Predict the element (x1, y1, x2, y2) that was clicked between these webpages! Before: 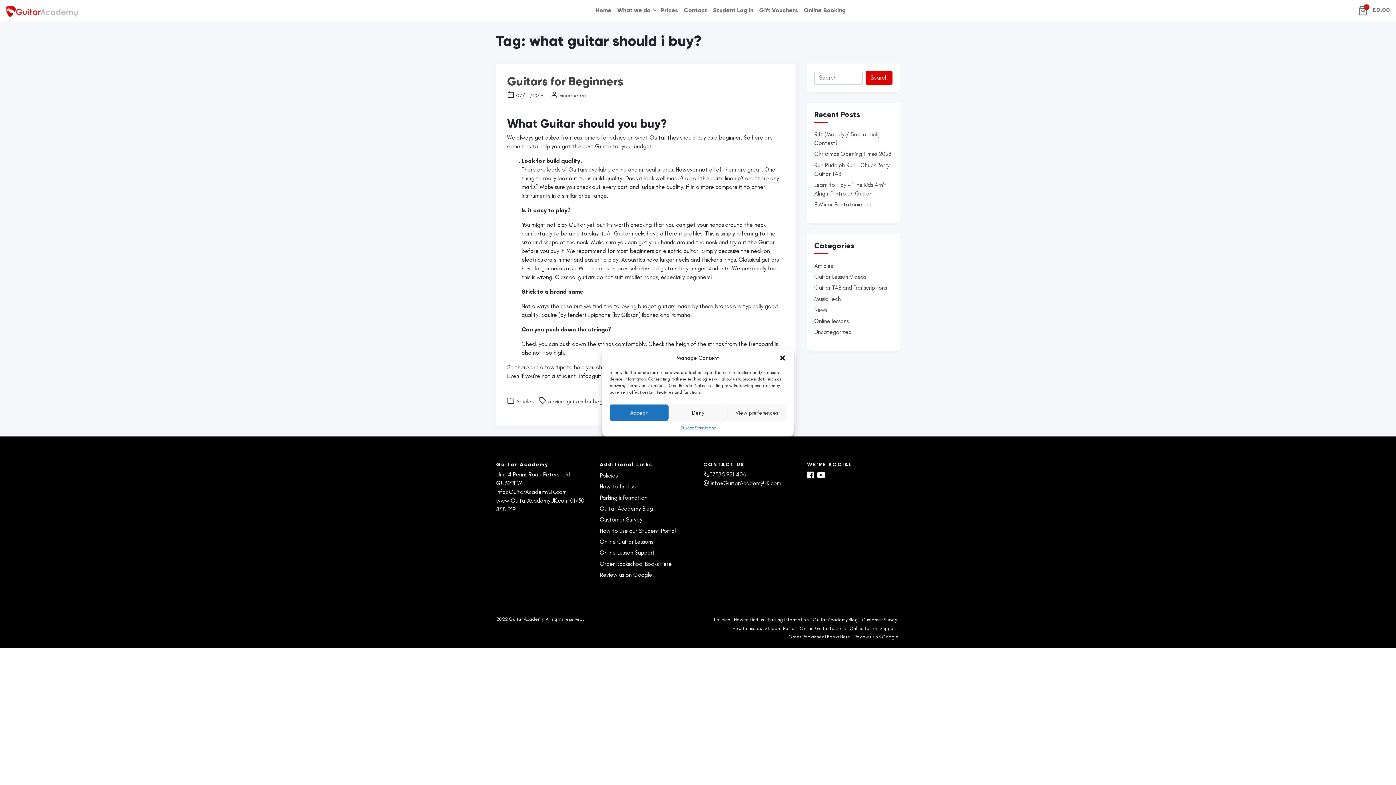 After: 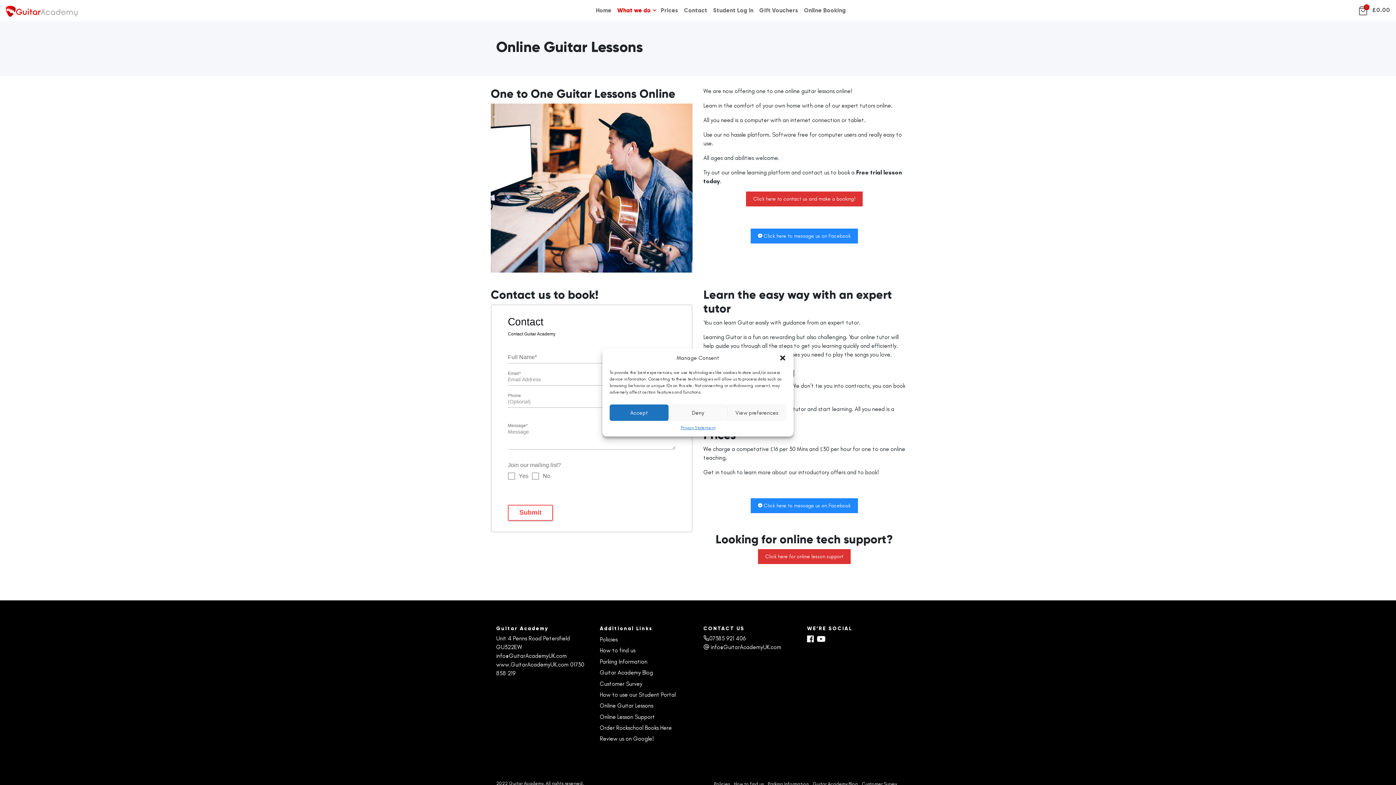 Action: label: Online Guitar Lessons bbox: (800, 625, 845, 631)